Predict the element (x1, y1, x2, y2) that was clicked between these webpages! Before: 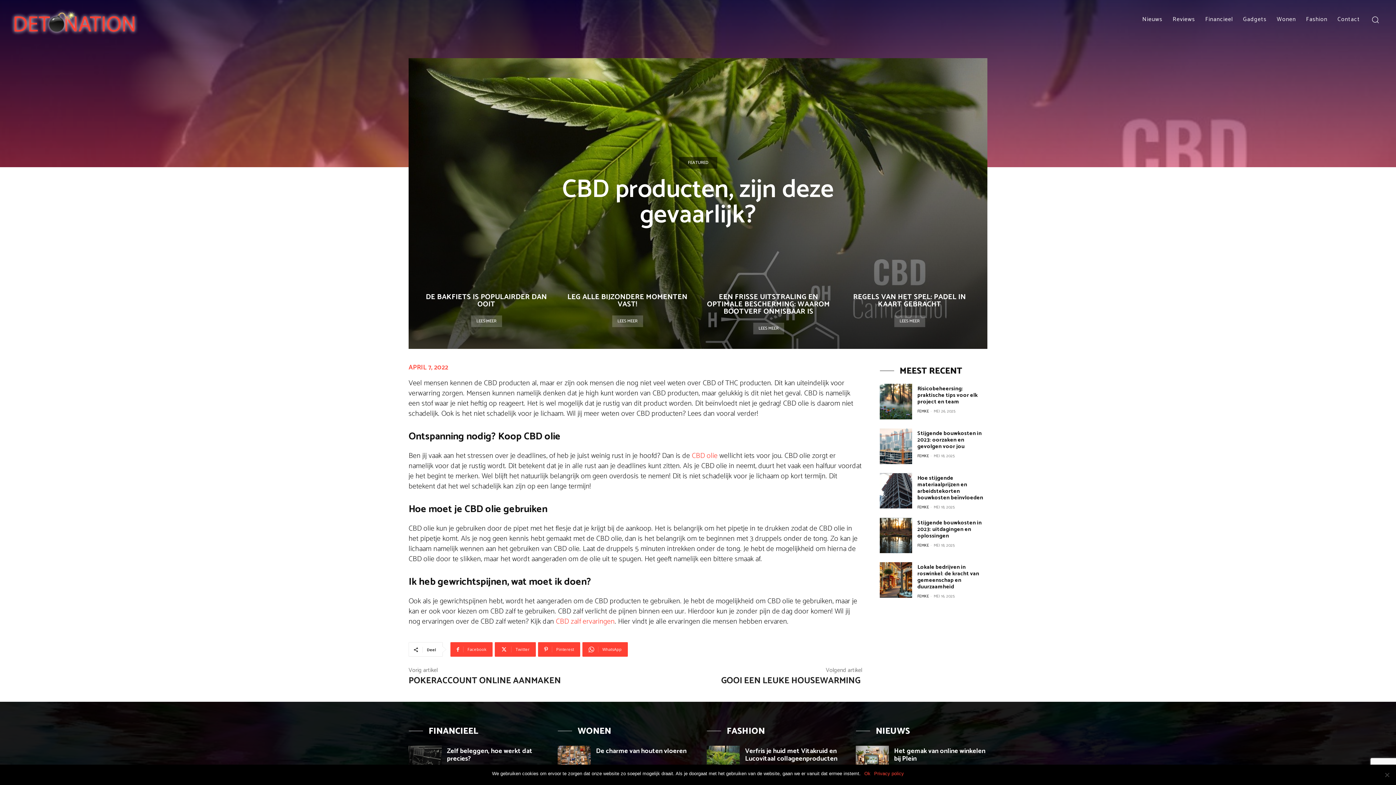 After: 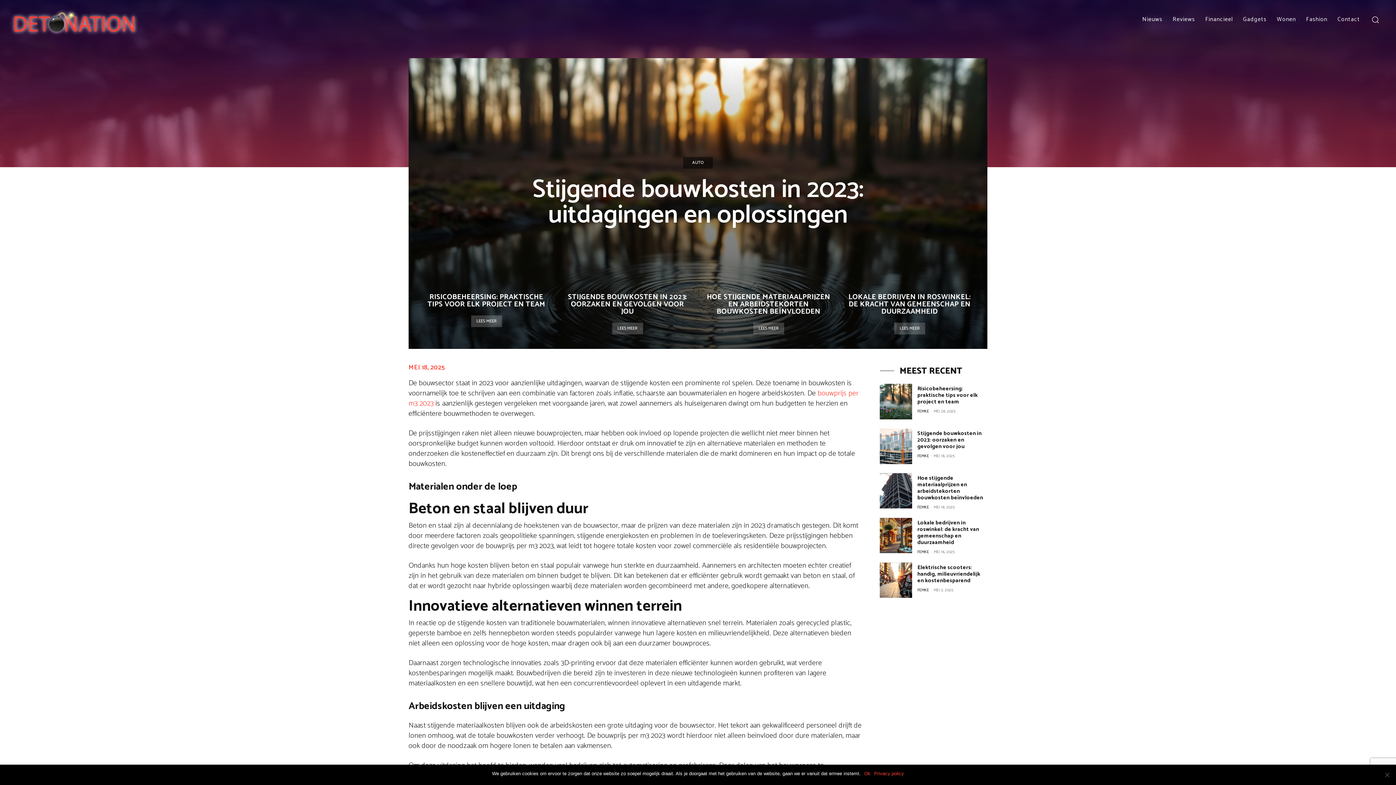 Action: bbox: (917, 518, 982, 540) label: Stijgende bouwkosten in 2023: uitdagingen en oplossingen